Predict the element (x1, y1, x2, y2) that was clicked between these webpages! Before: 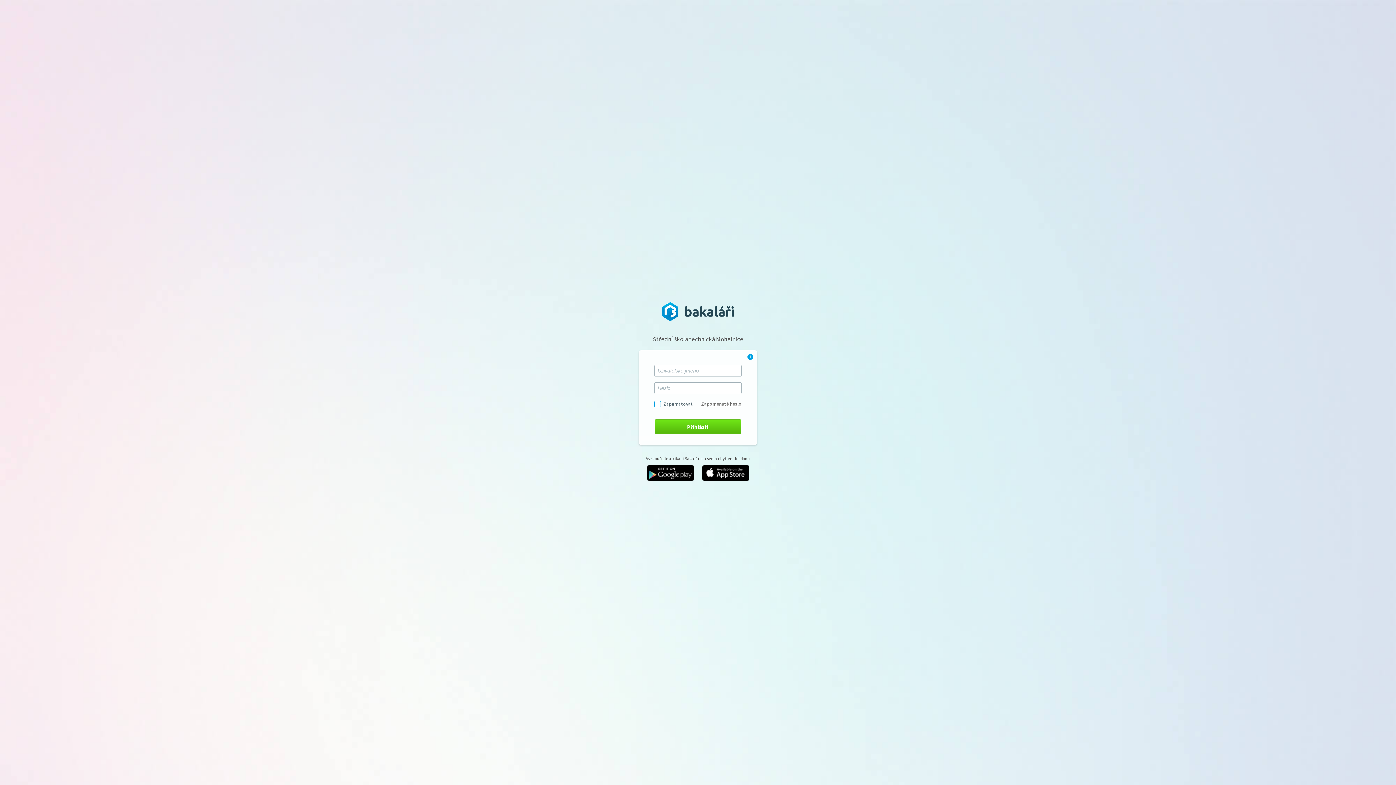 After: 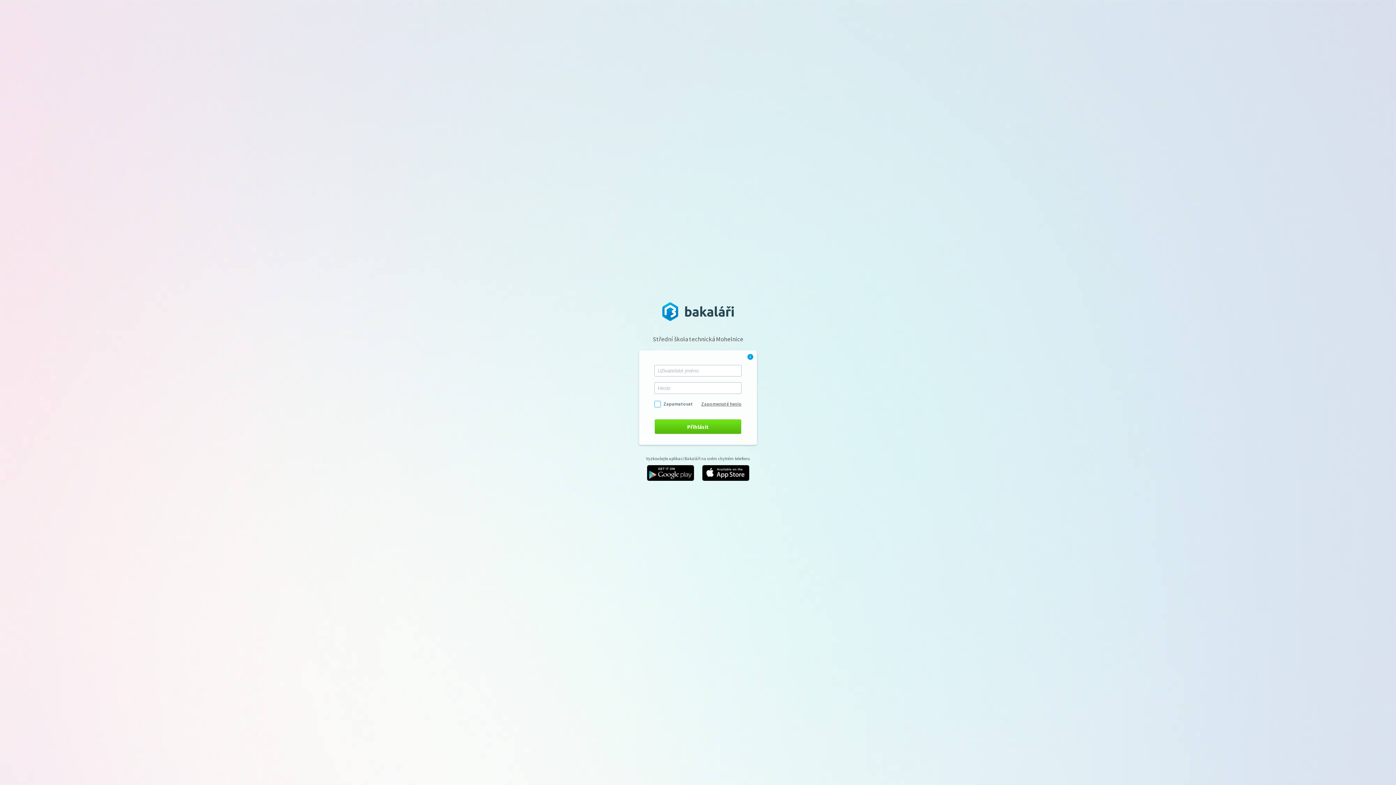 Action: bbox: (698, 475, 752, 482)